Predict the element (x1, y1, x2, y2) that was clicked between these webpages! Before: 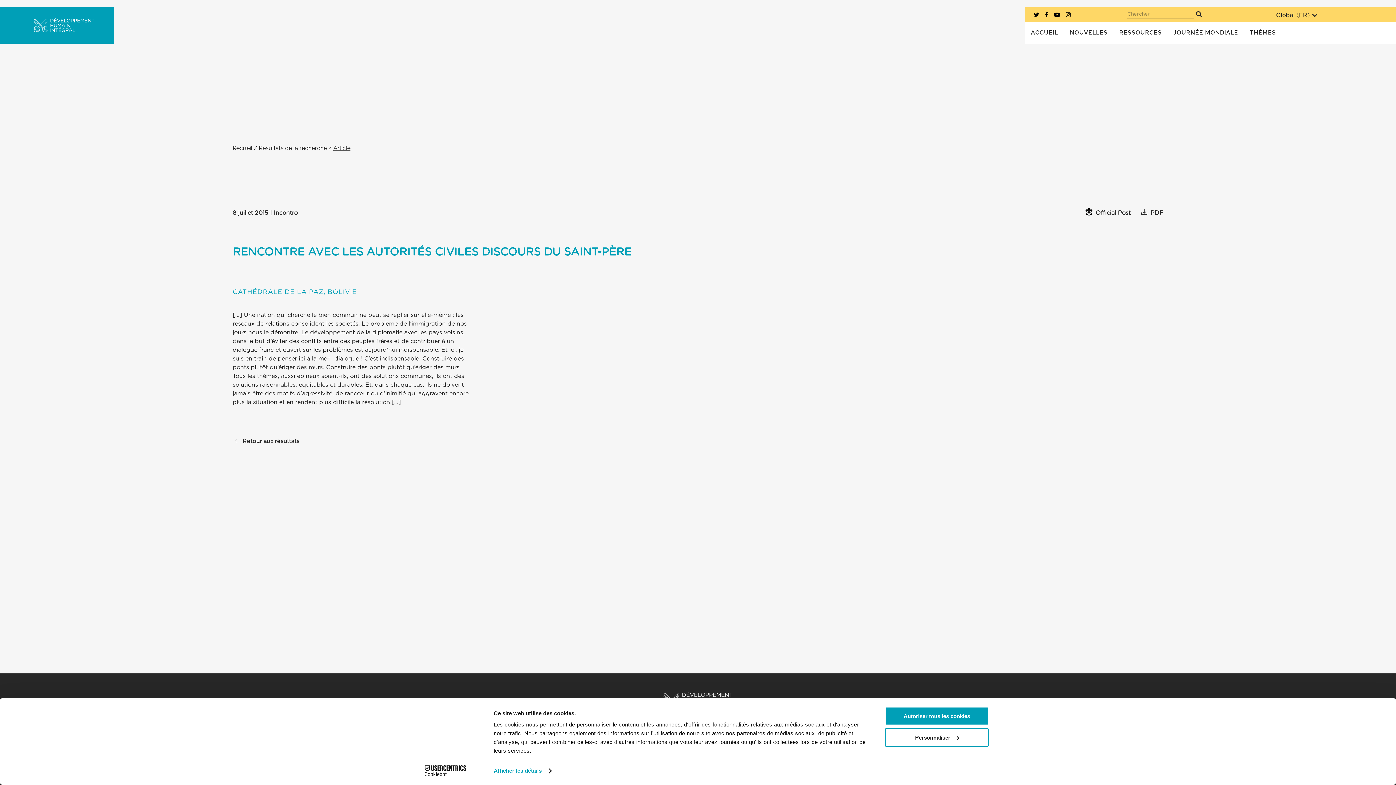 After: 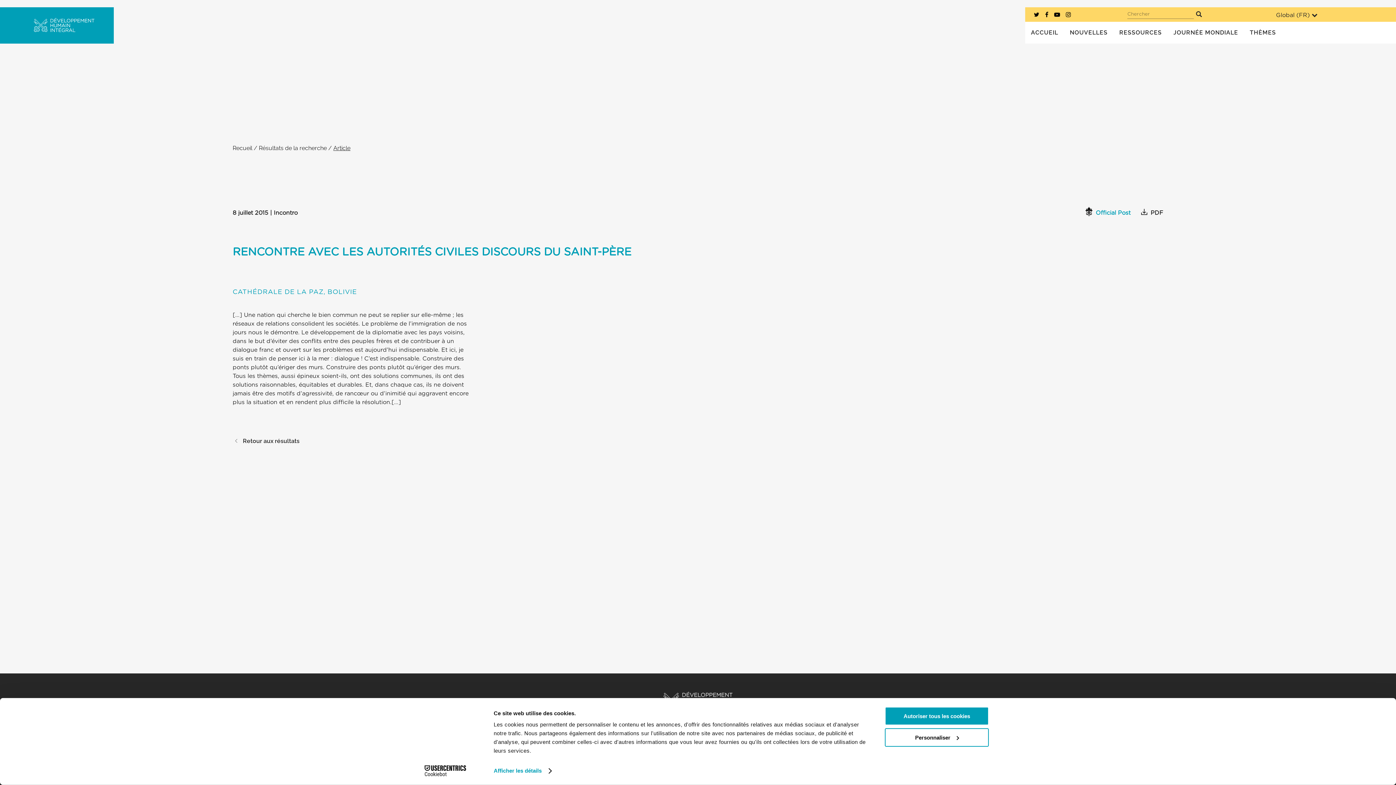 Action: bbox: (1085, 210, 1132, 216) label:  Official Post 